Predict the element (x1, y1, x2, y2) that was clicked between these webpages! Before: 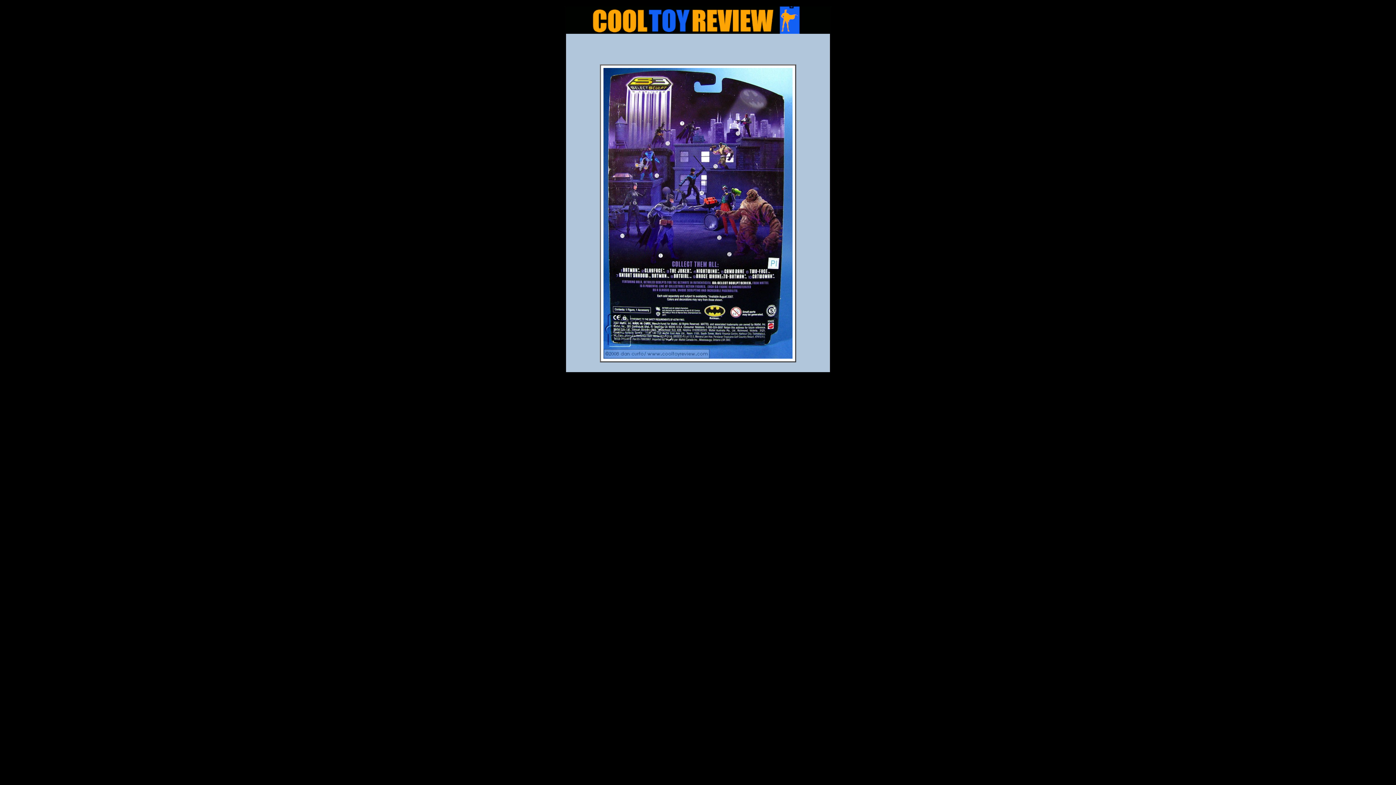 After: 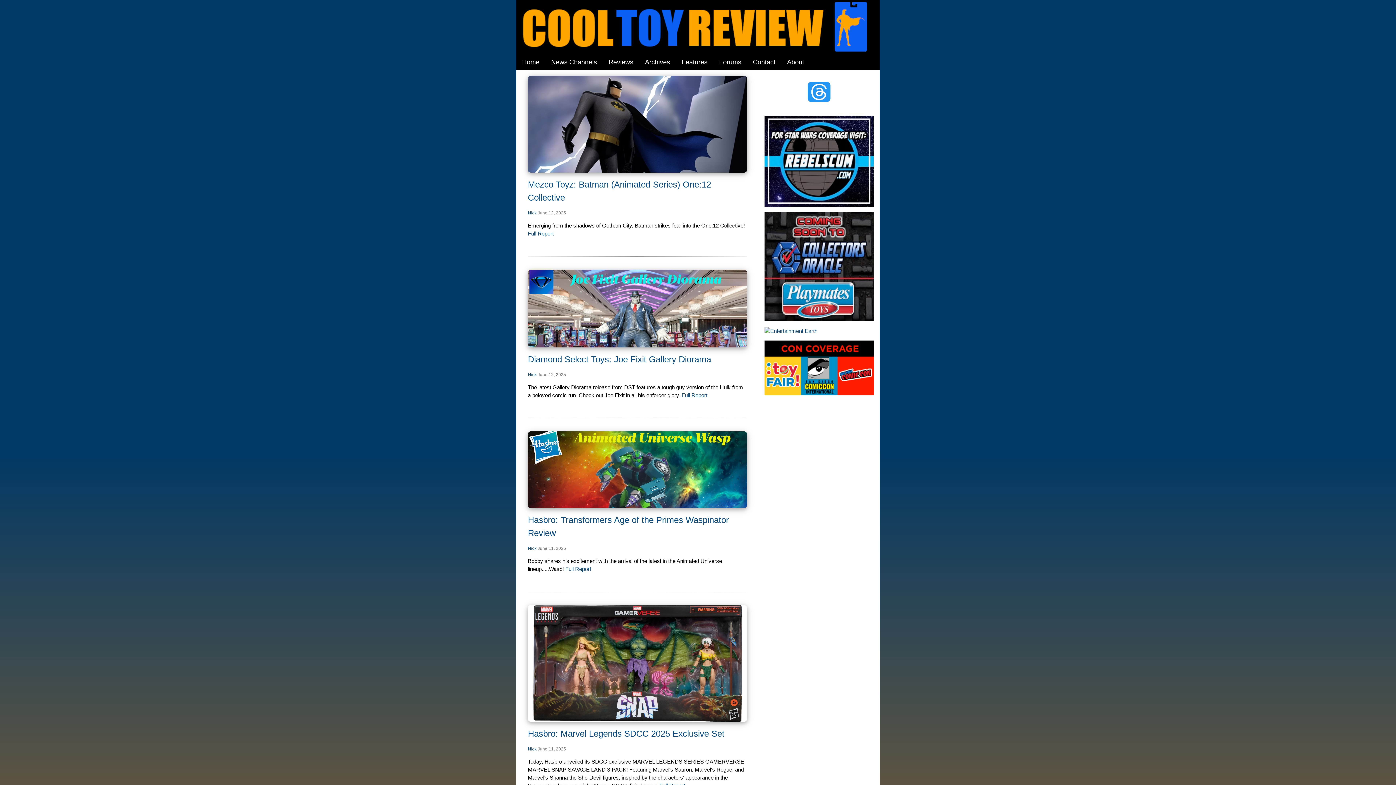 Action: bbox: (565, 28, 830, 34)